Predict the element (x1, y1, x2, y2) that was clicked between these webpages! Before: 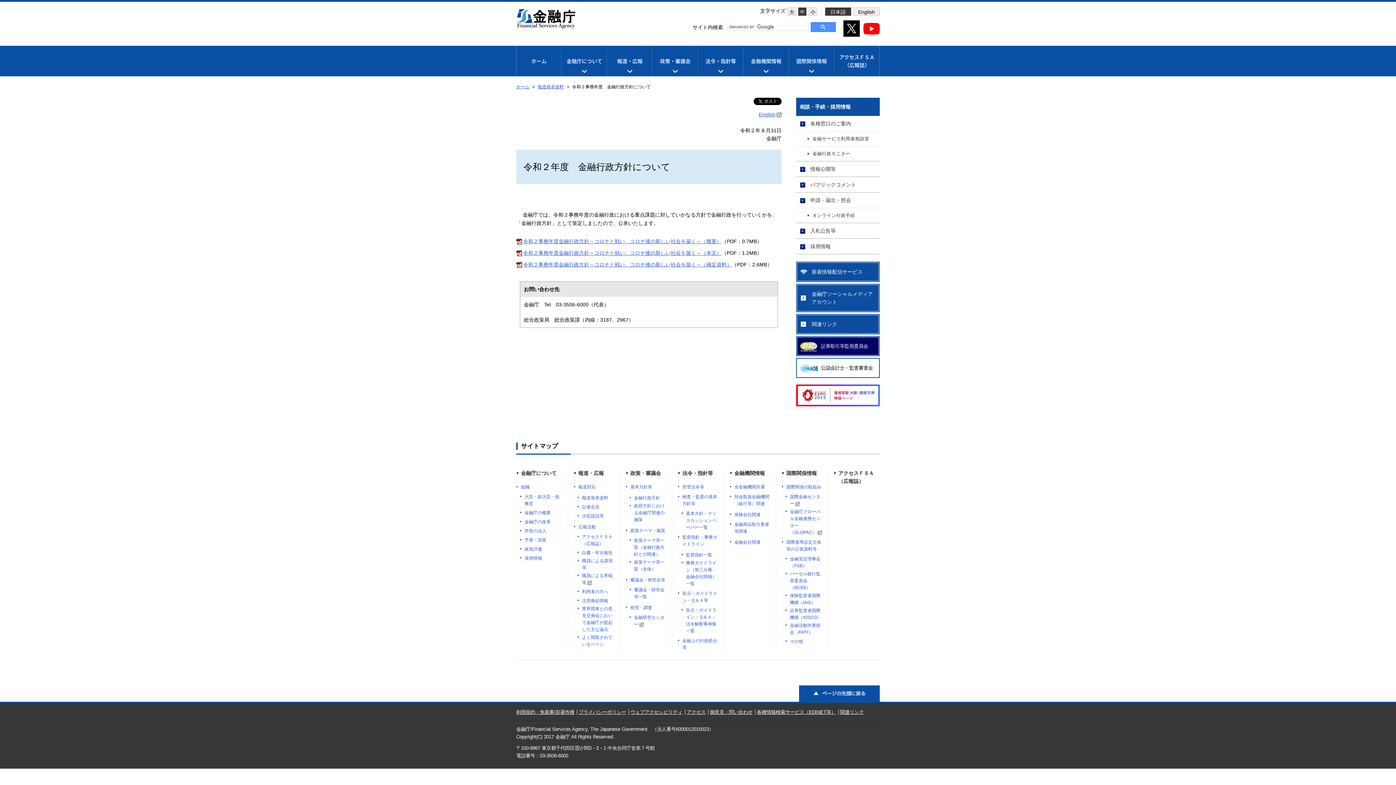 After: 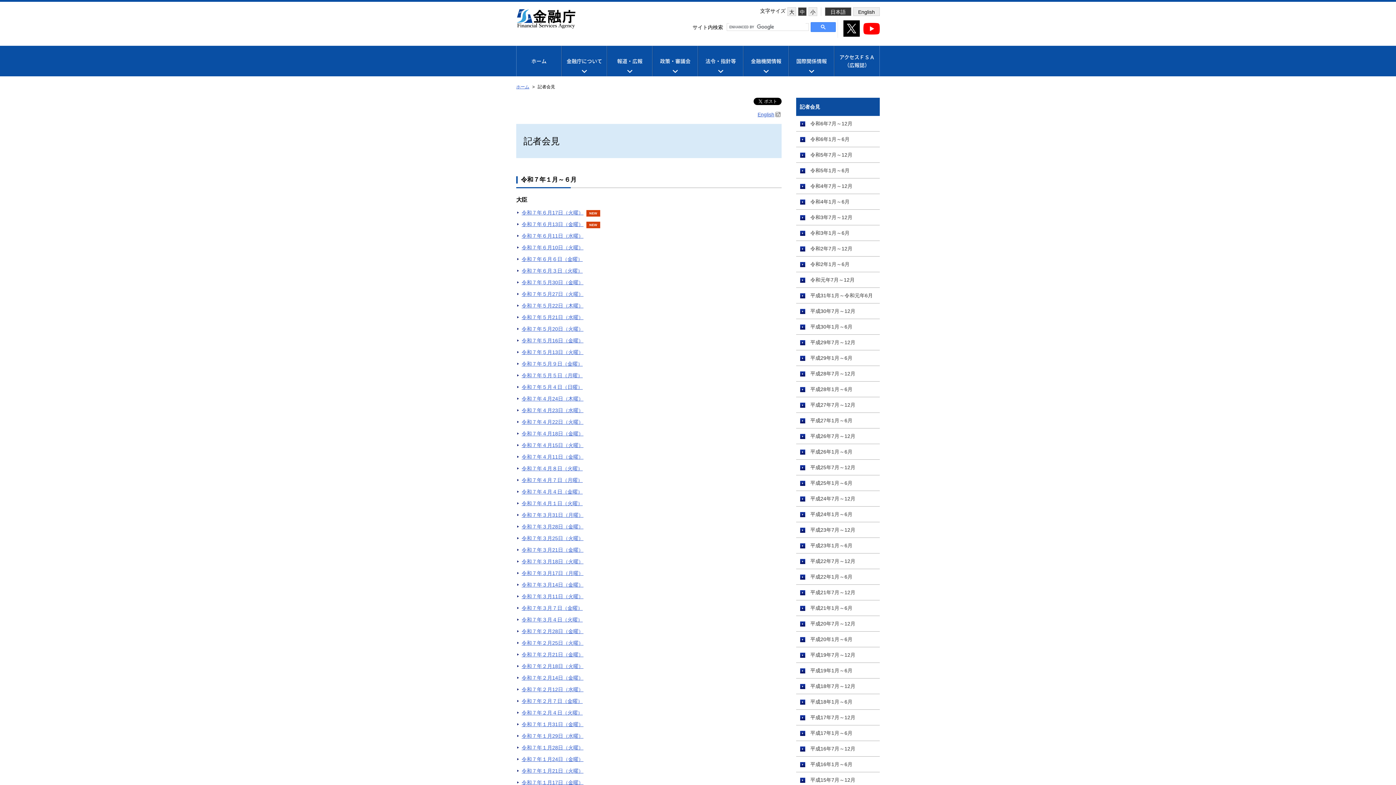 Action: label: 記者会見 bbox: (577, 504, 599, 511)